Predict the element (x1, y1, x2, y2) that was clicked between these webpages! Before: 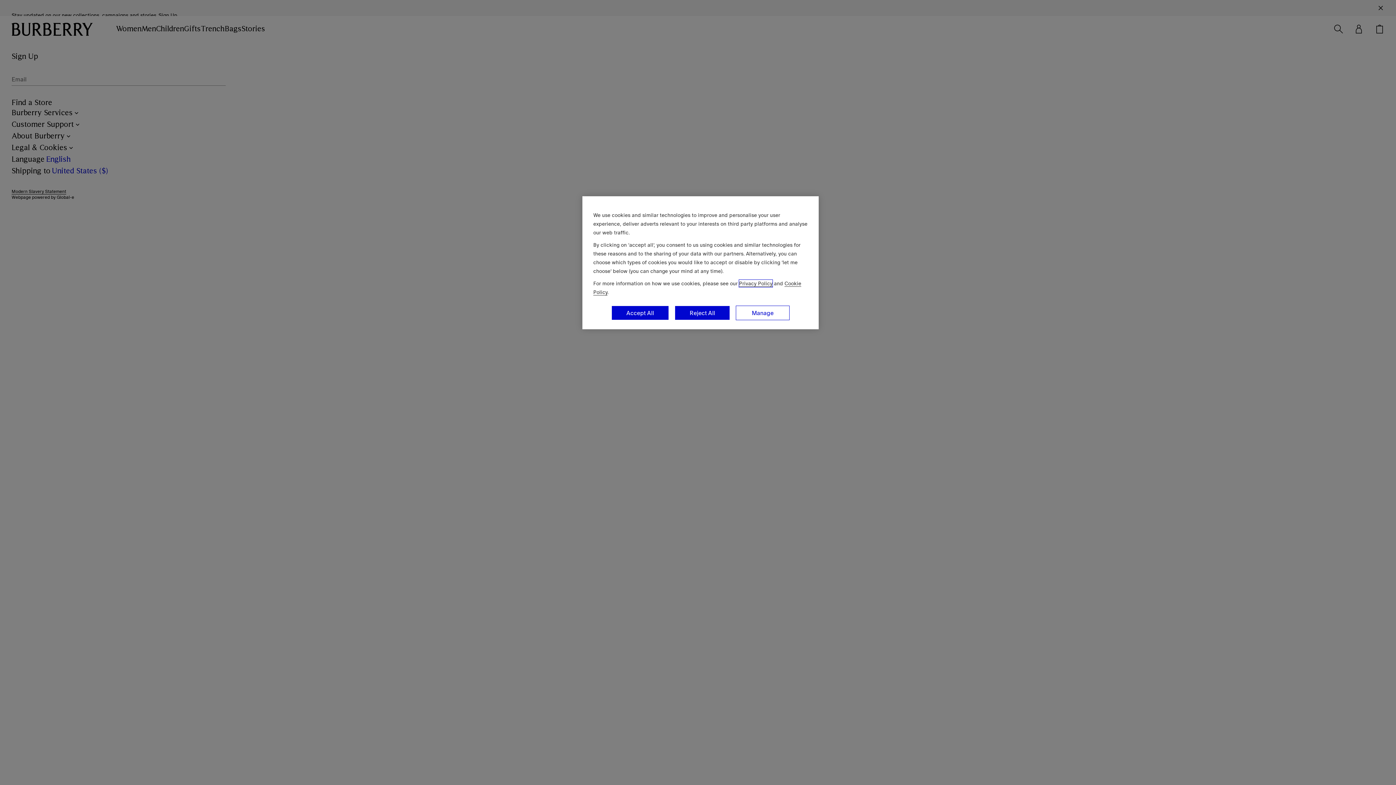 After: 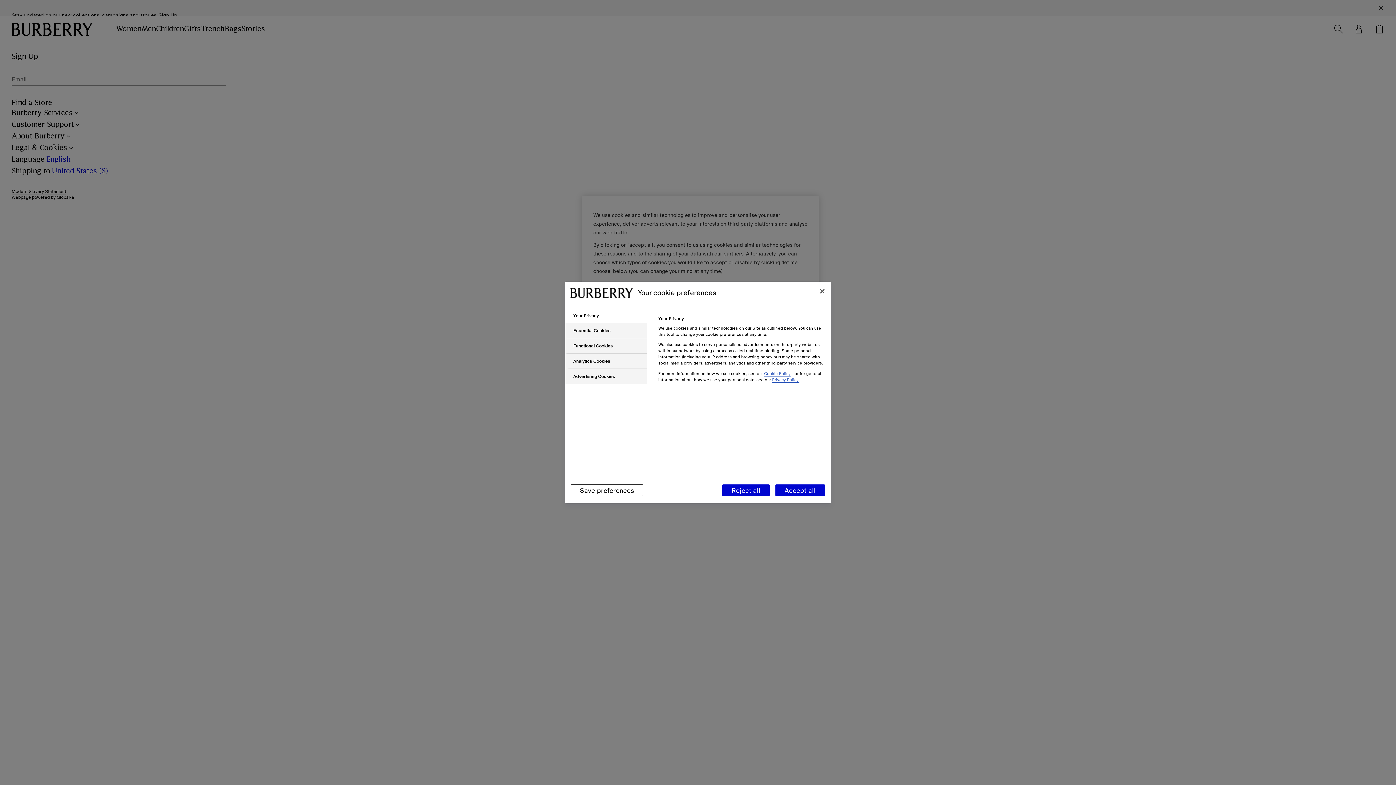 Action: bbox: (736, 305, 789, 320) label: Manage